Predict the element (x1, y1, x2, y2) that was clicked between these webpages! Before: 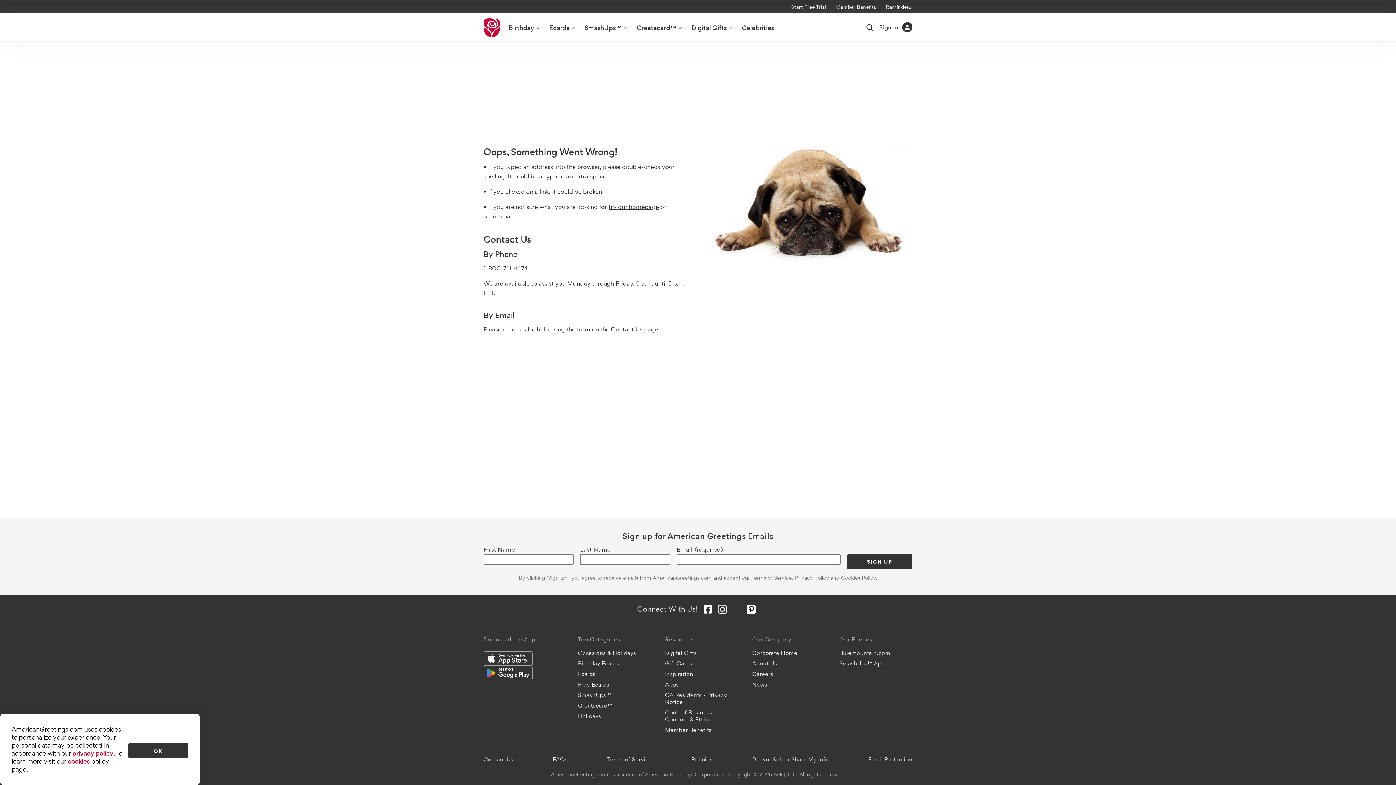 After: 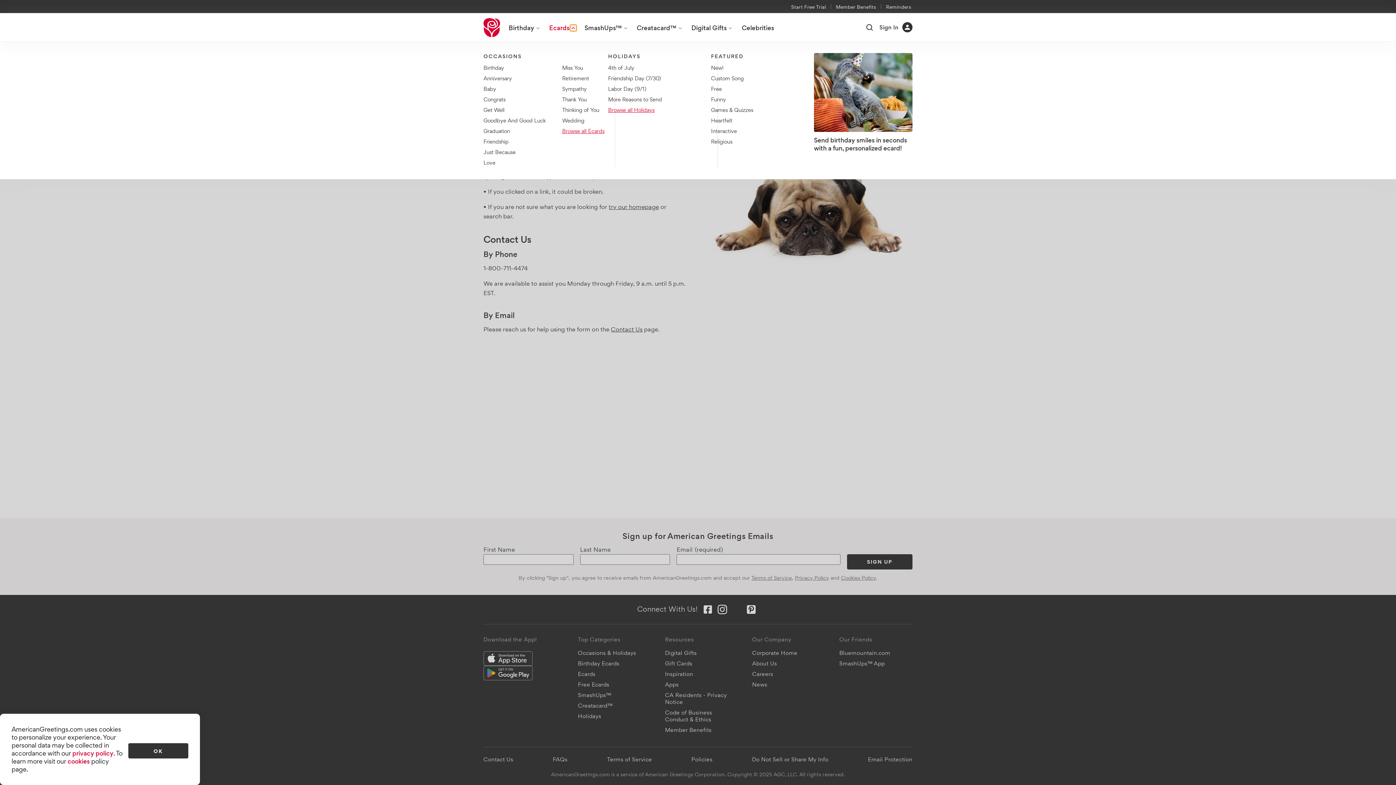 Action: label: Ecards menu bbox: (570, 24, 576, 31)